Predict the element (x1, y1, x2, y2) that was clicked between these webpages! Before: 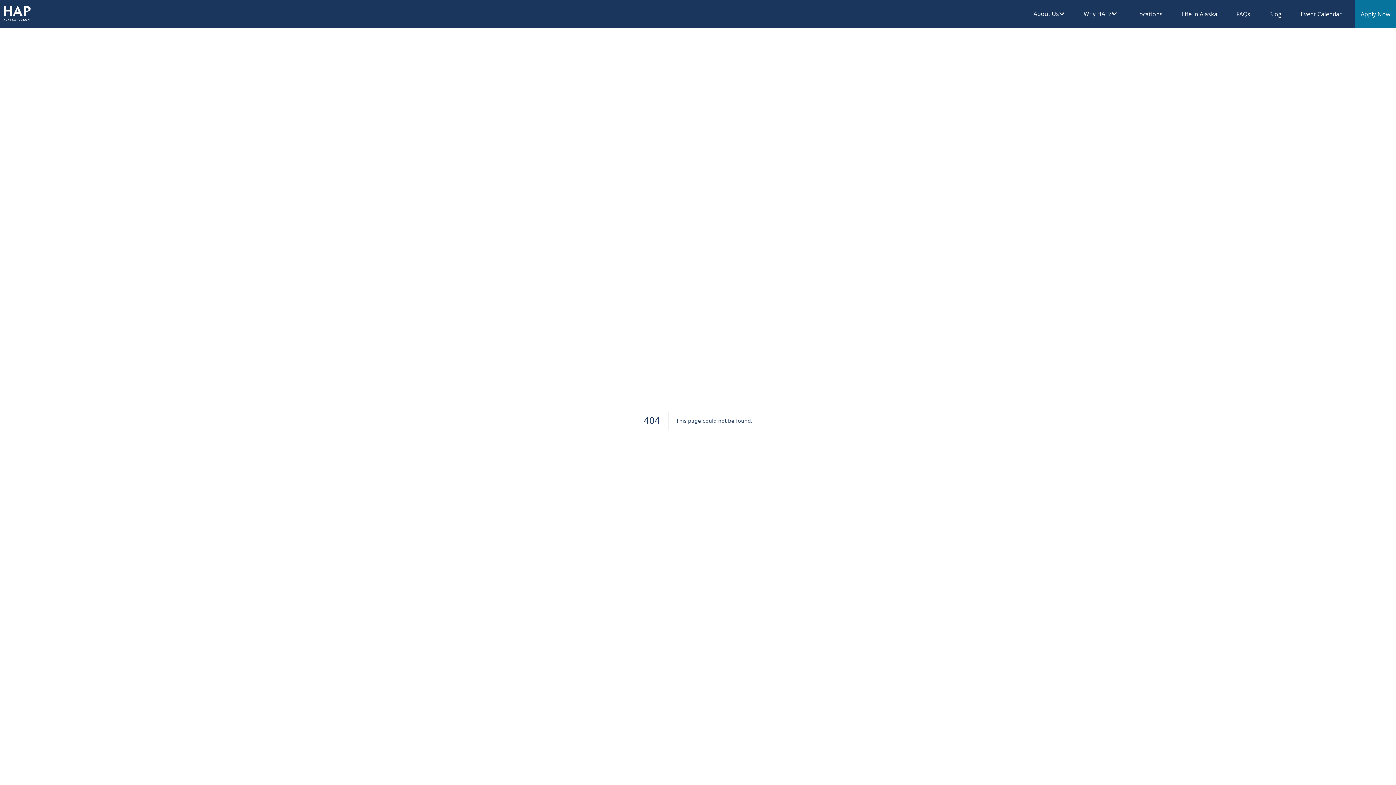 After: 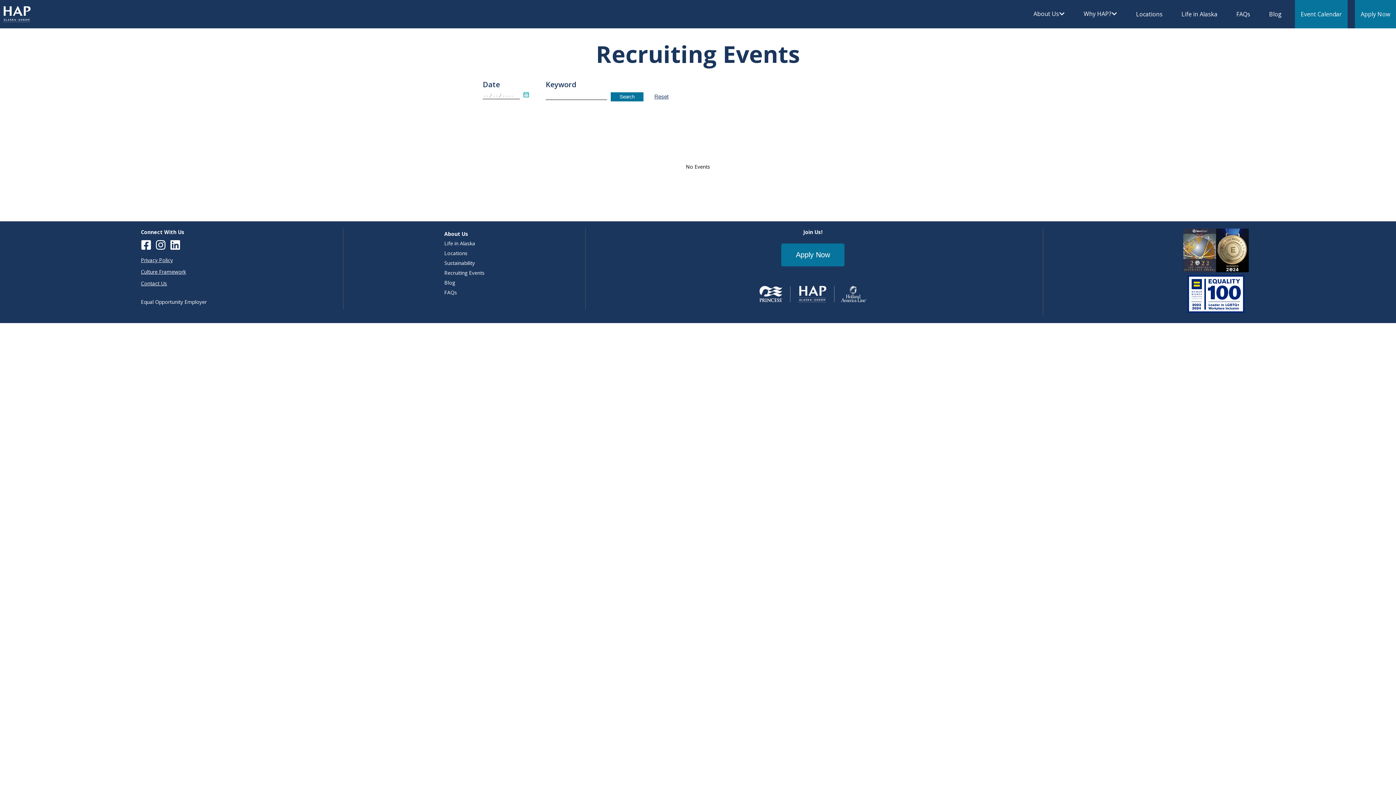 Action: bbox: (1301, 10, 1342, 18) label: Event Calendar